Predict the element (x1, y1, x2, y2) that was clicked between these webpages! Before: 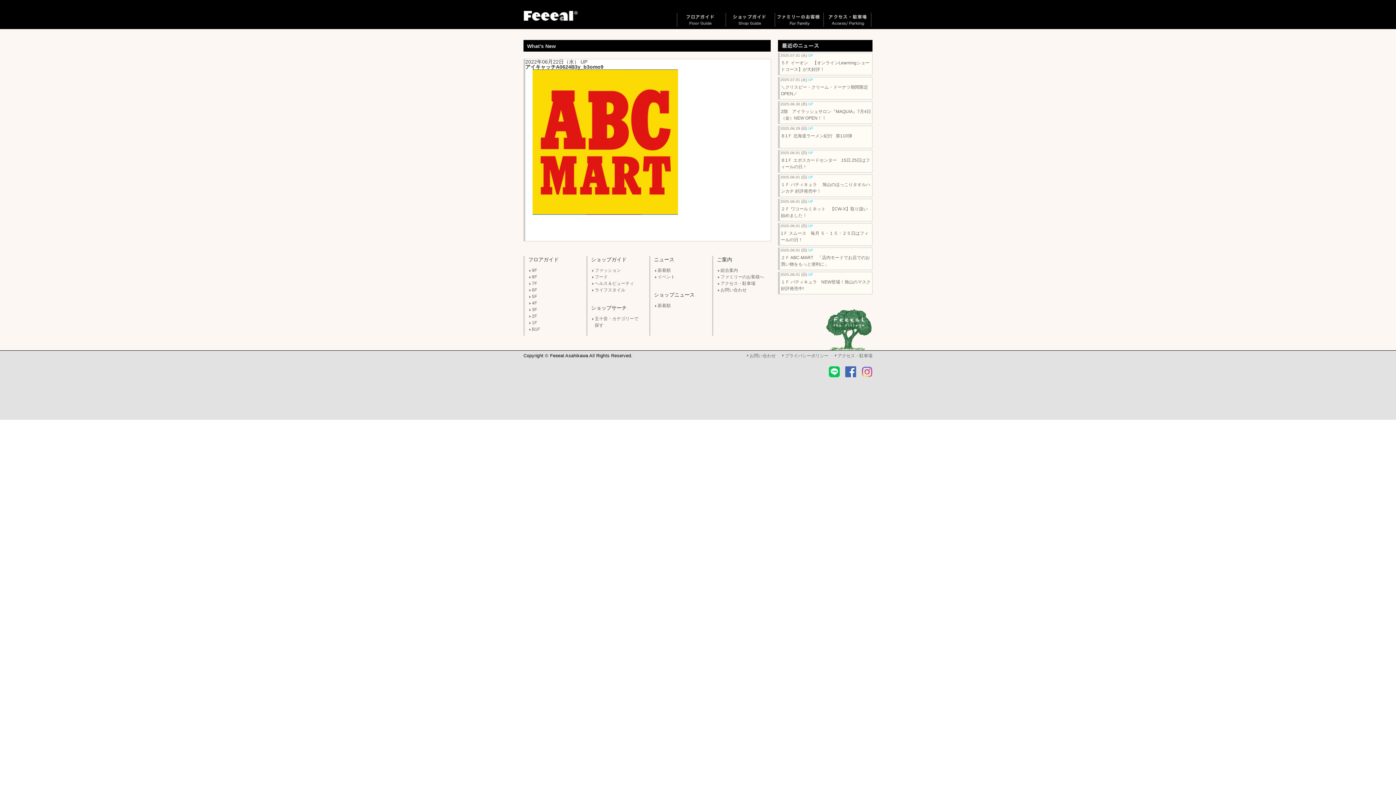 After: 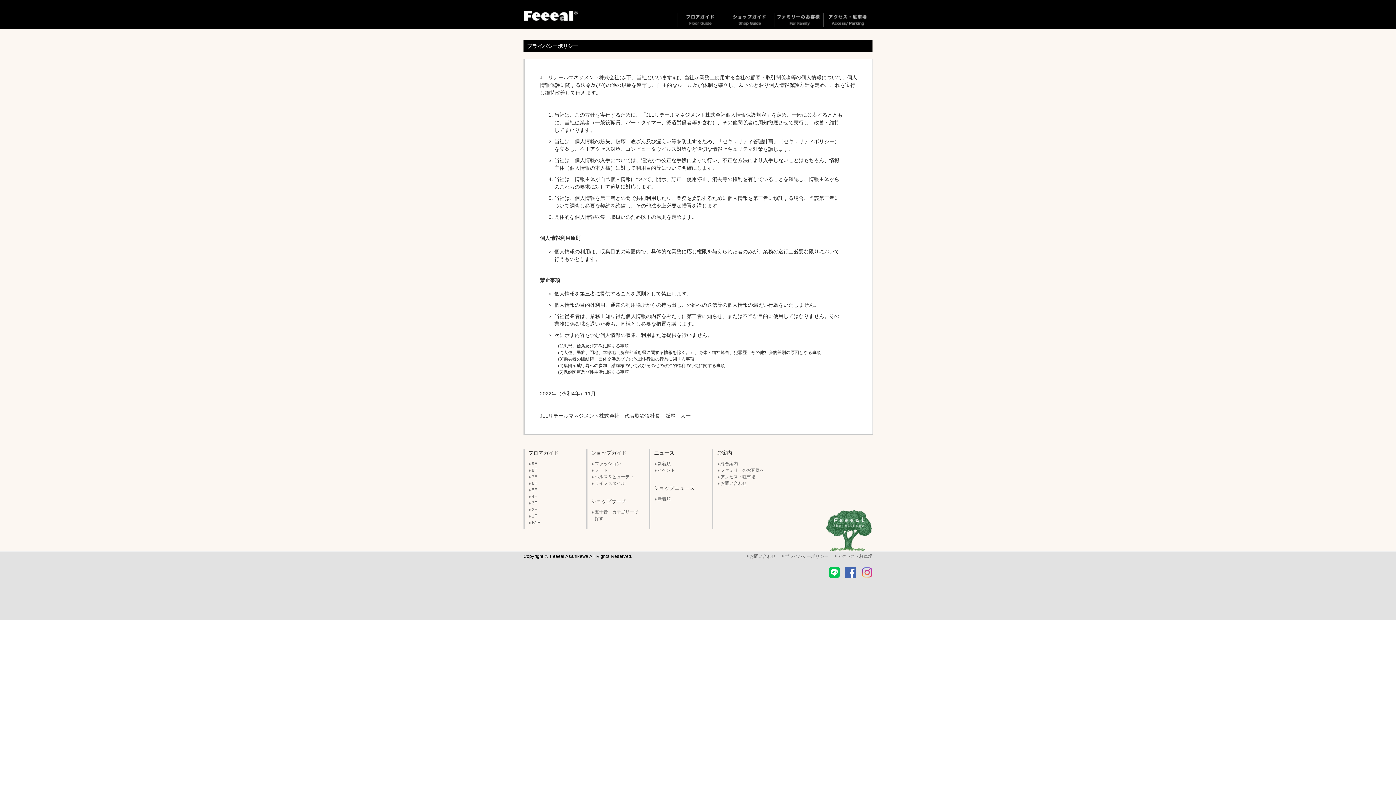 Action: label: プライバシーポリシー bbox: (785, 353, 828, 358)